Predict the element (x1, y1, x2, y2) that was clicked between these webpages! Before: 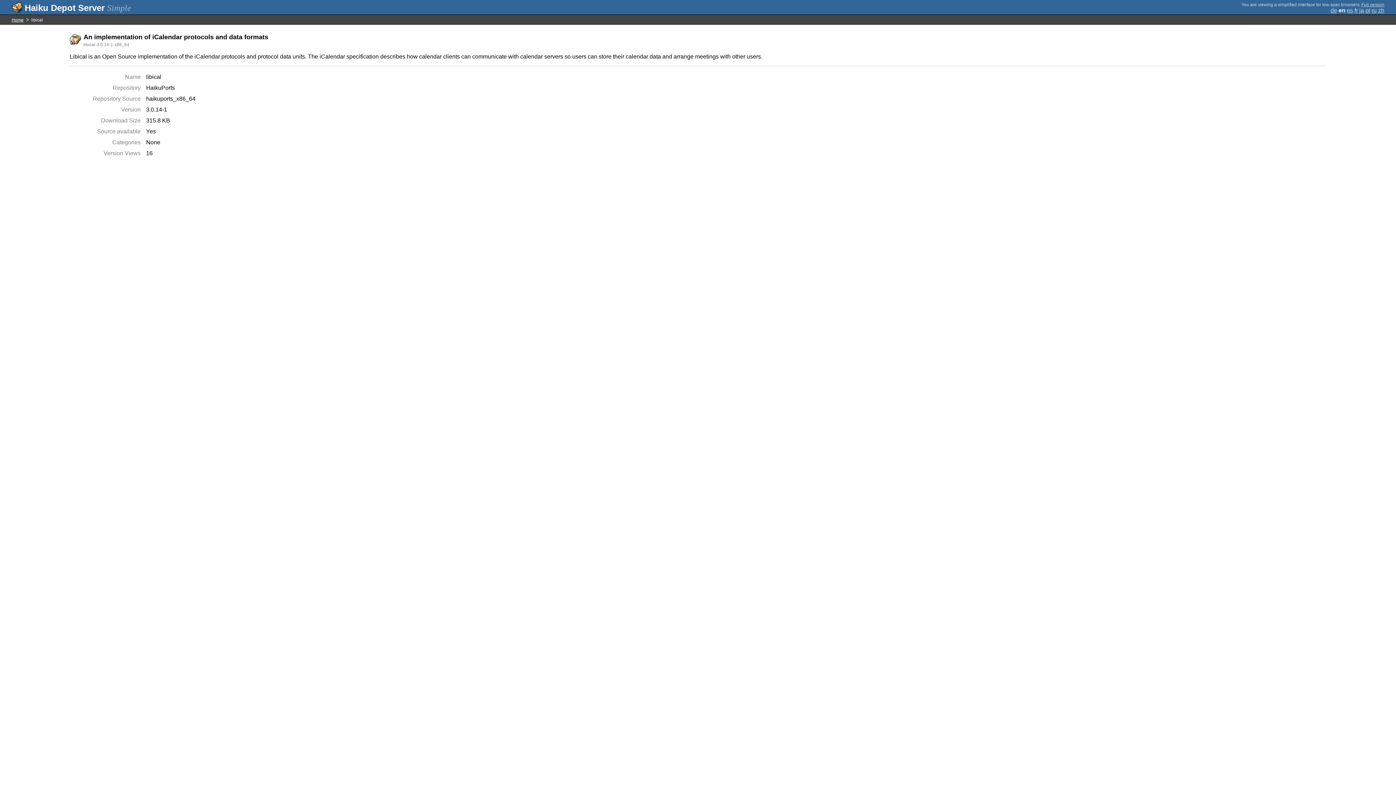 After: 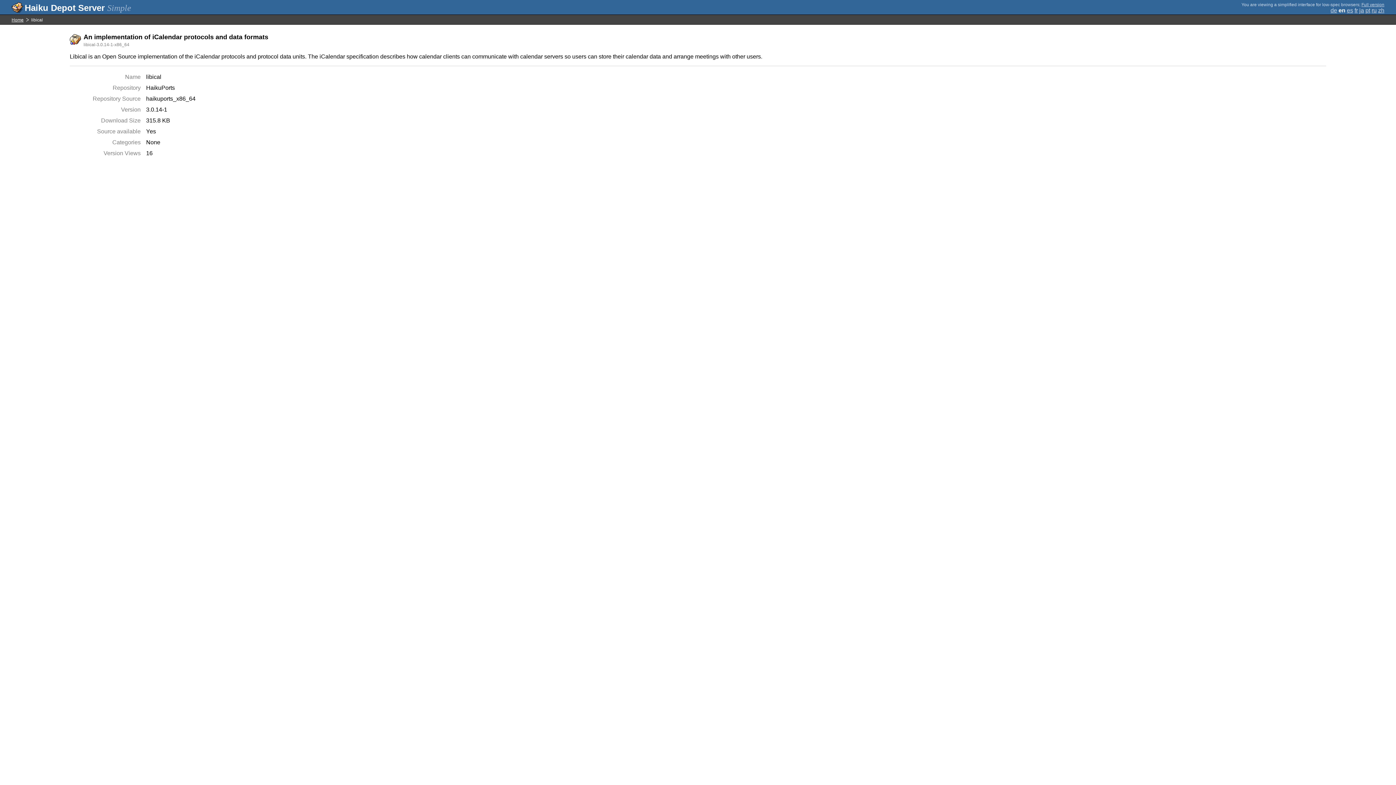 Action: label: zh bbox: (1378, 7, 1384, 13)